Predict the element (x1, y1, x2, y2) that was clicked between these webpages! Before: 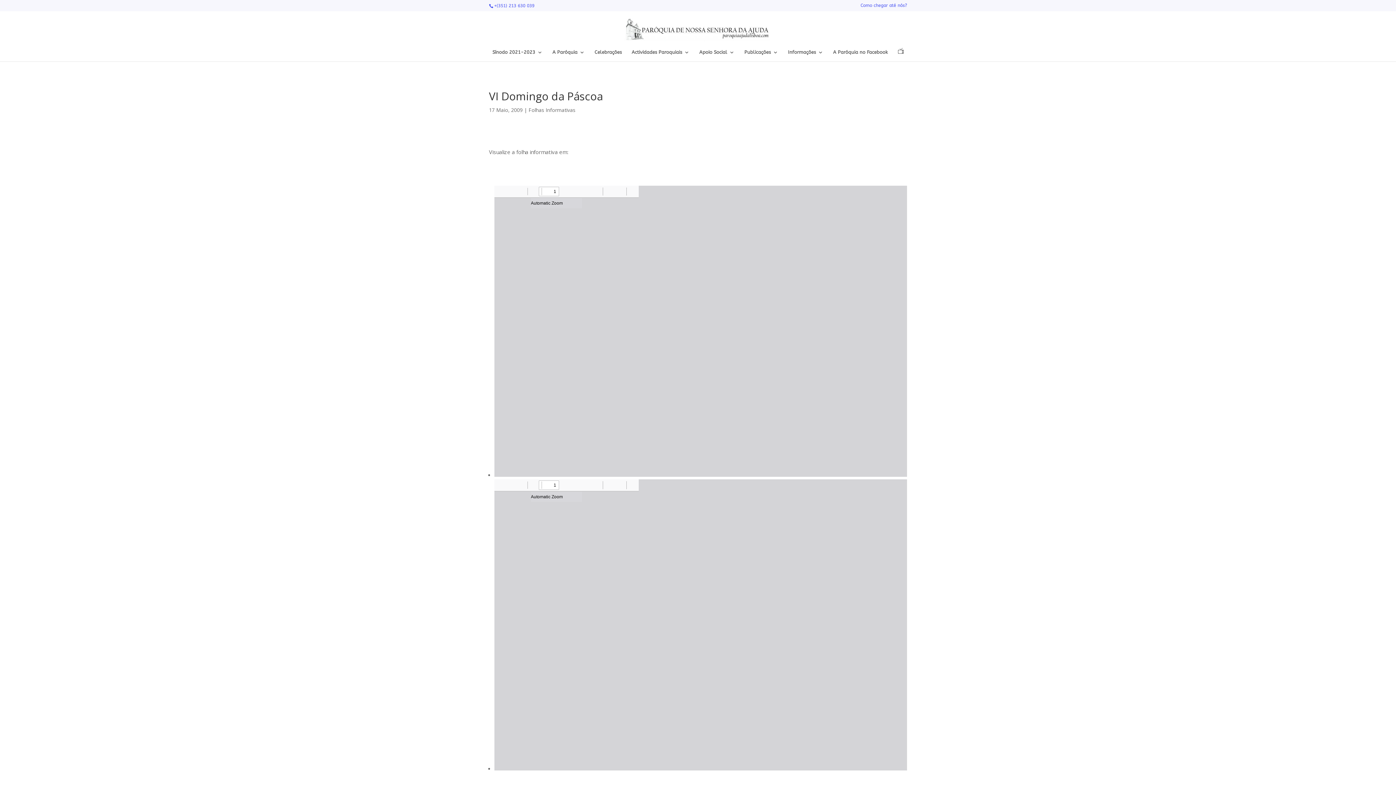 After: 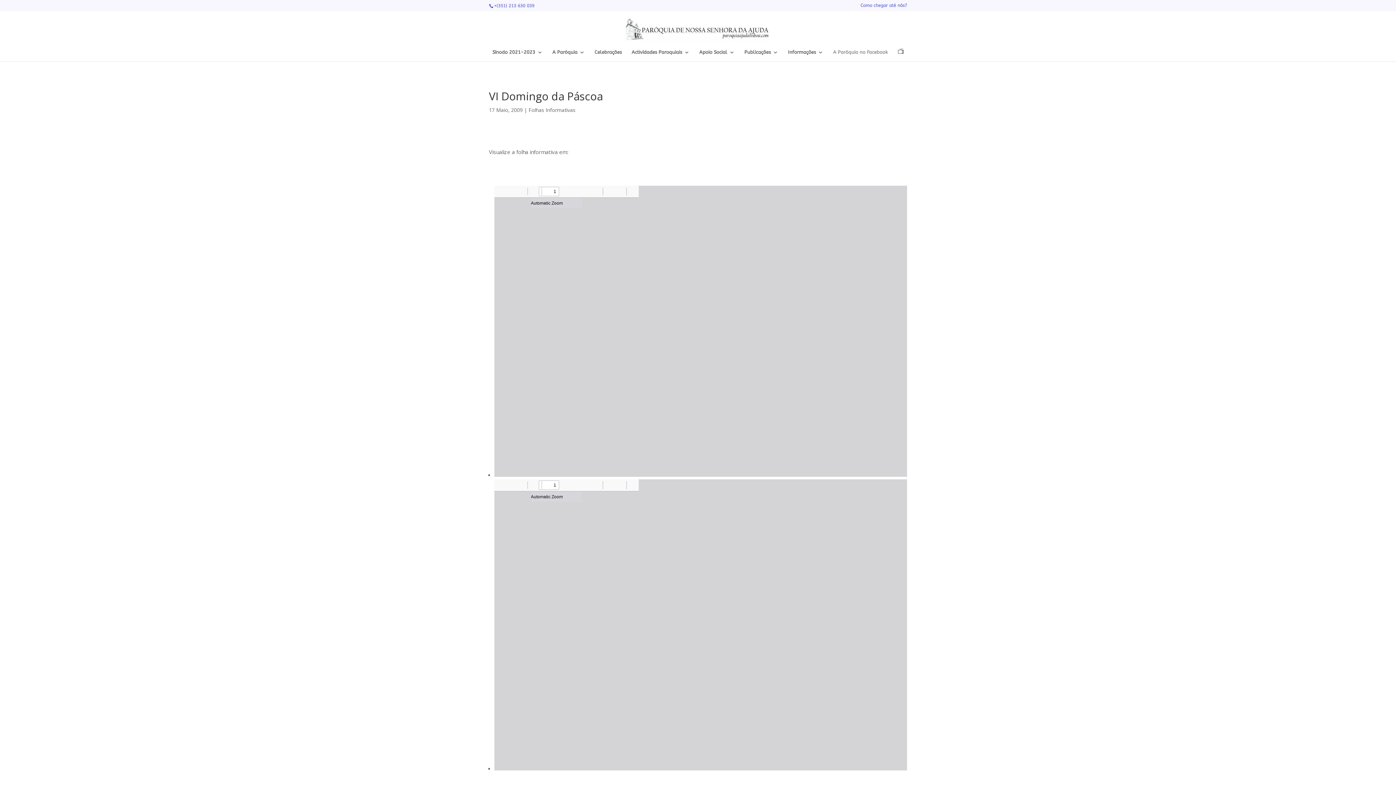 Action: bbox: (833, 49, 888, 61) label: A Paróquia no Facebook